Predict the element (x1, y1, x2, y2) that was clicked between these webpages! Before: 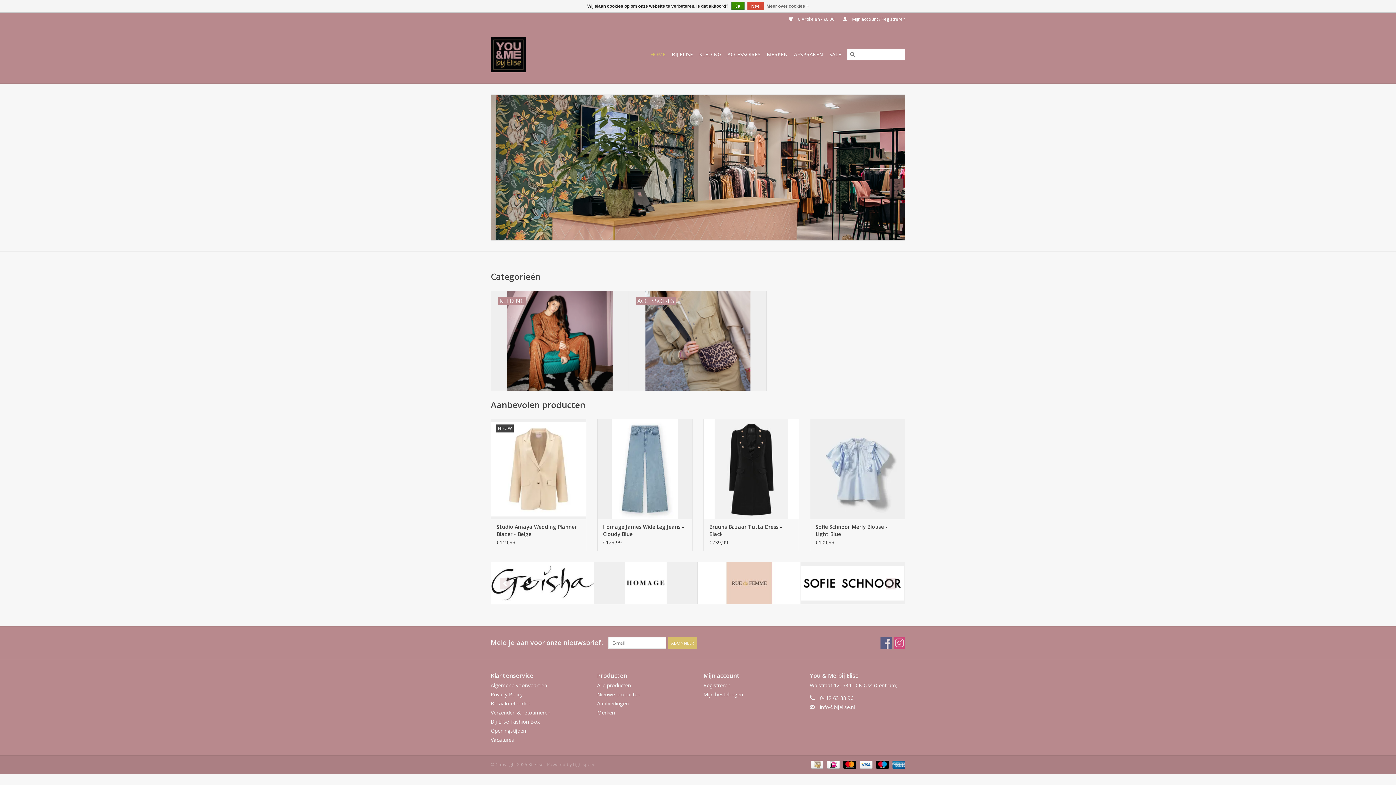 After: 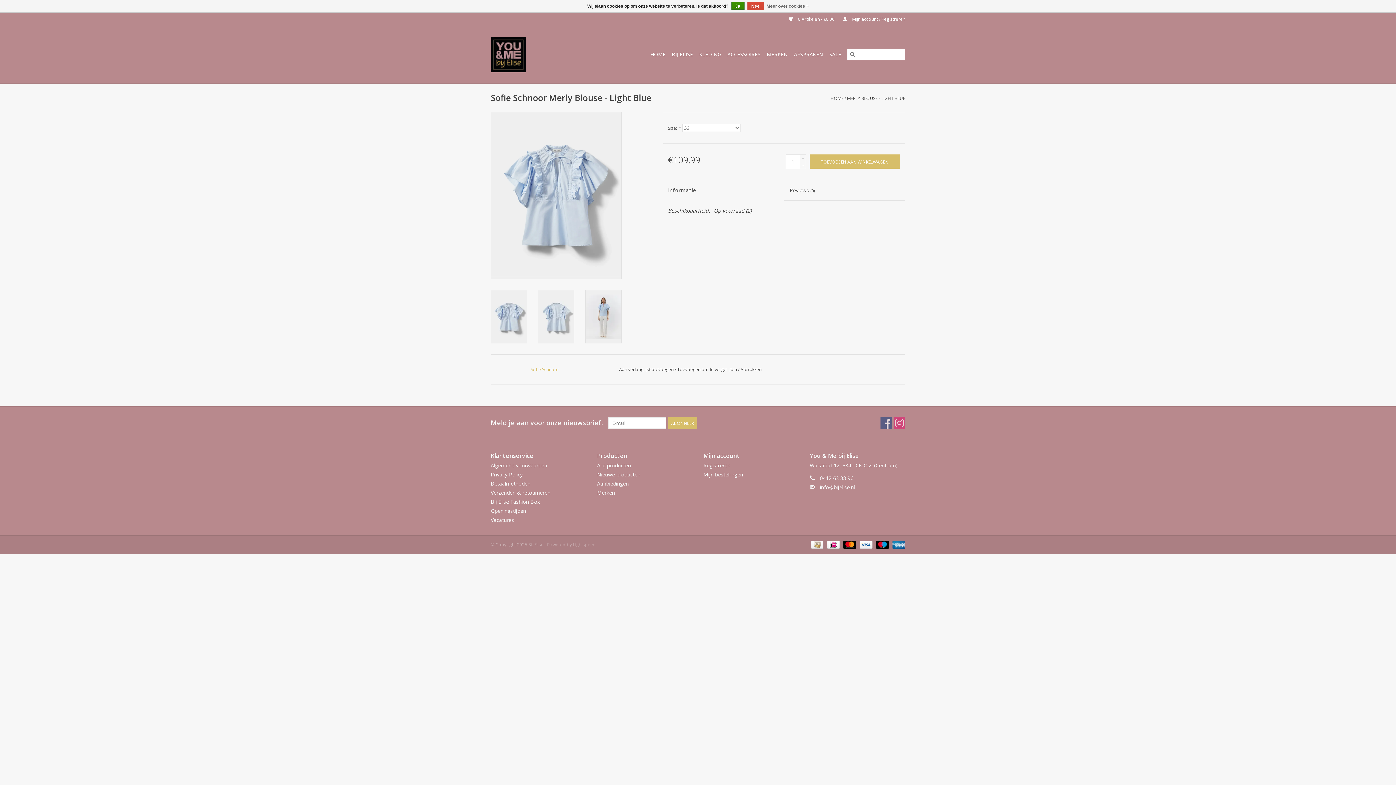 Action: bbox: (810, 419, 905, 519)